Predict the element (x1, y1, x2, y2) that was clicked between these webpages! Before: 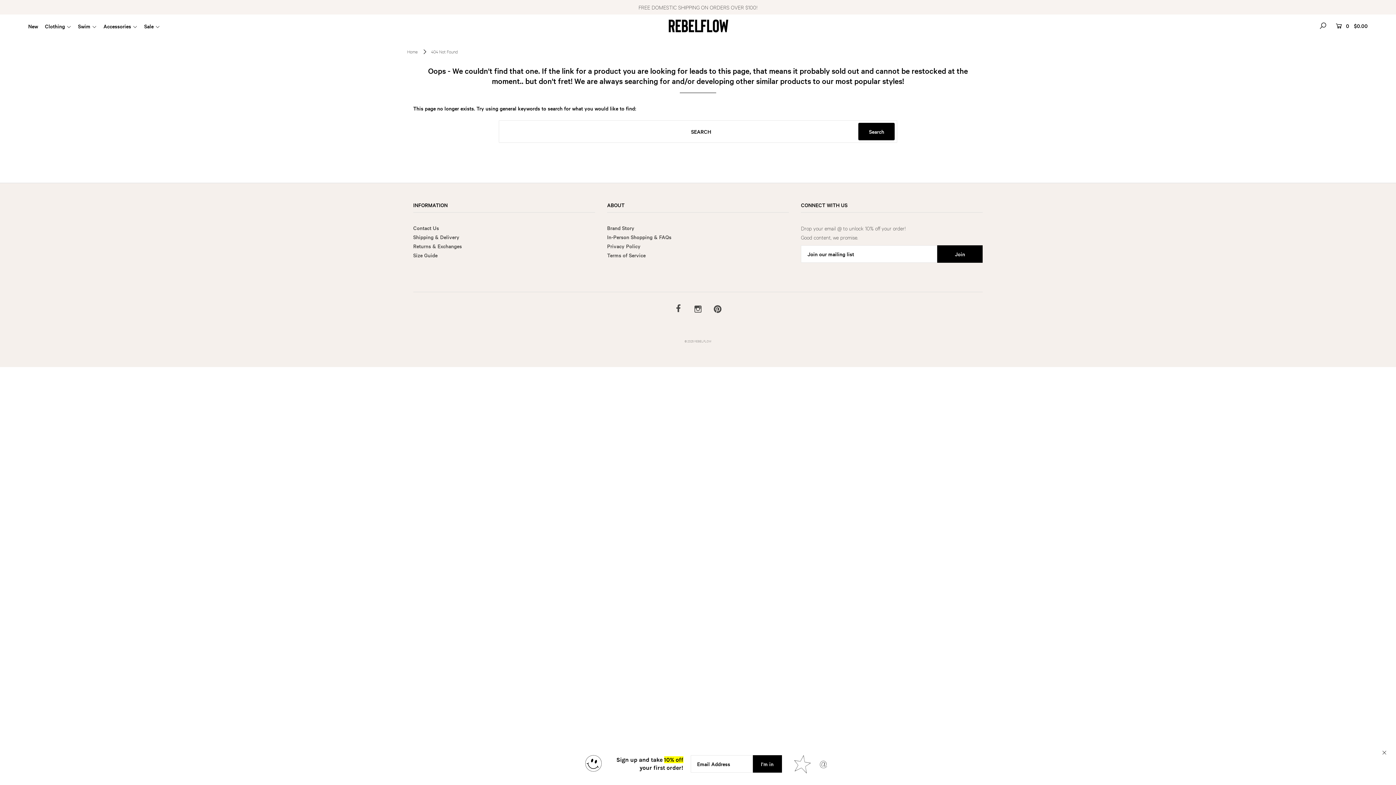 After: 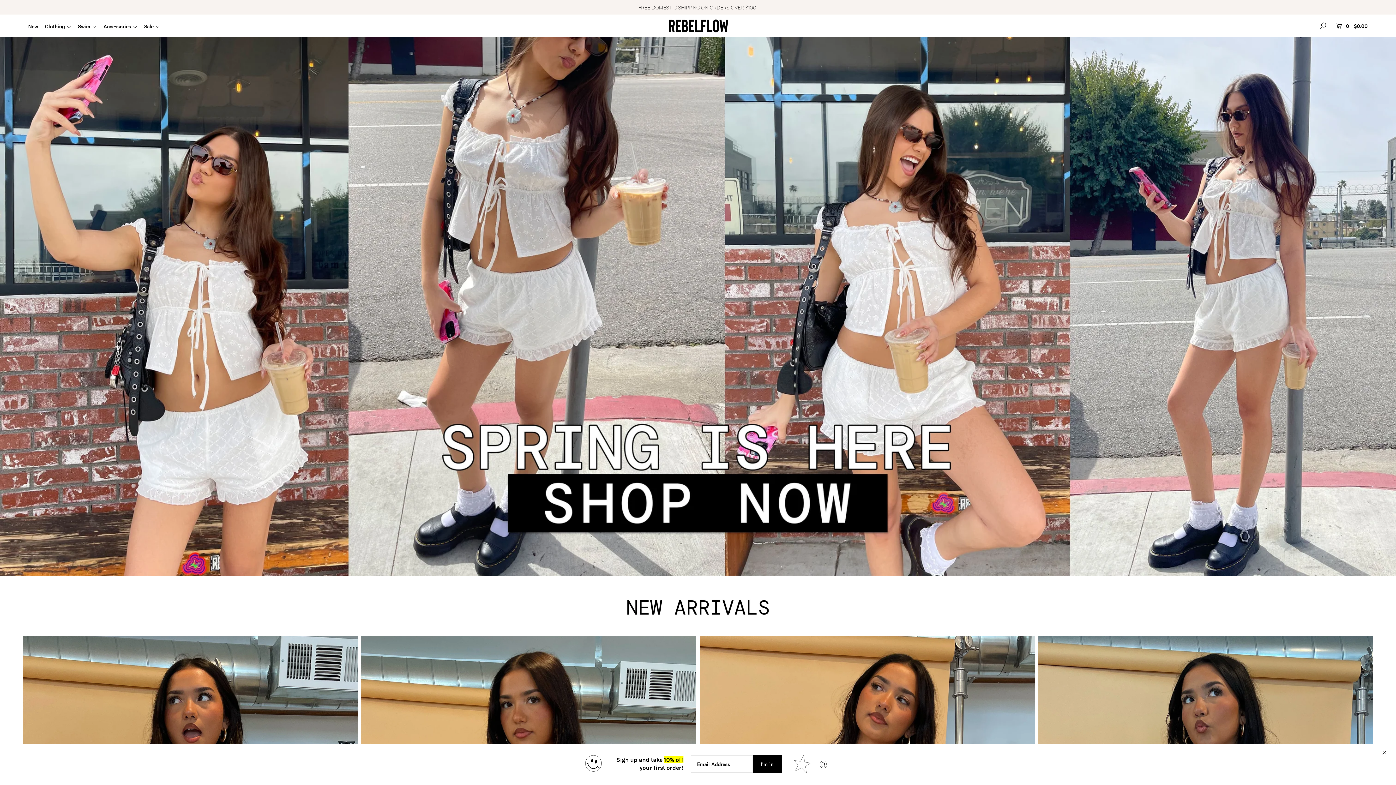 Action: bbox: (664, 19, 731, 30)